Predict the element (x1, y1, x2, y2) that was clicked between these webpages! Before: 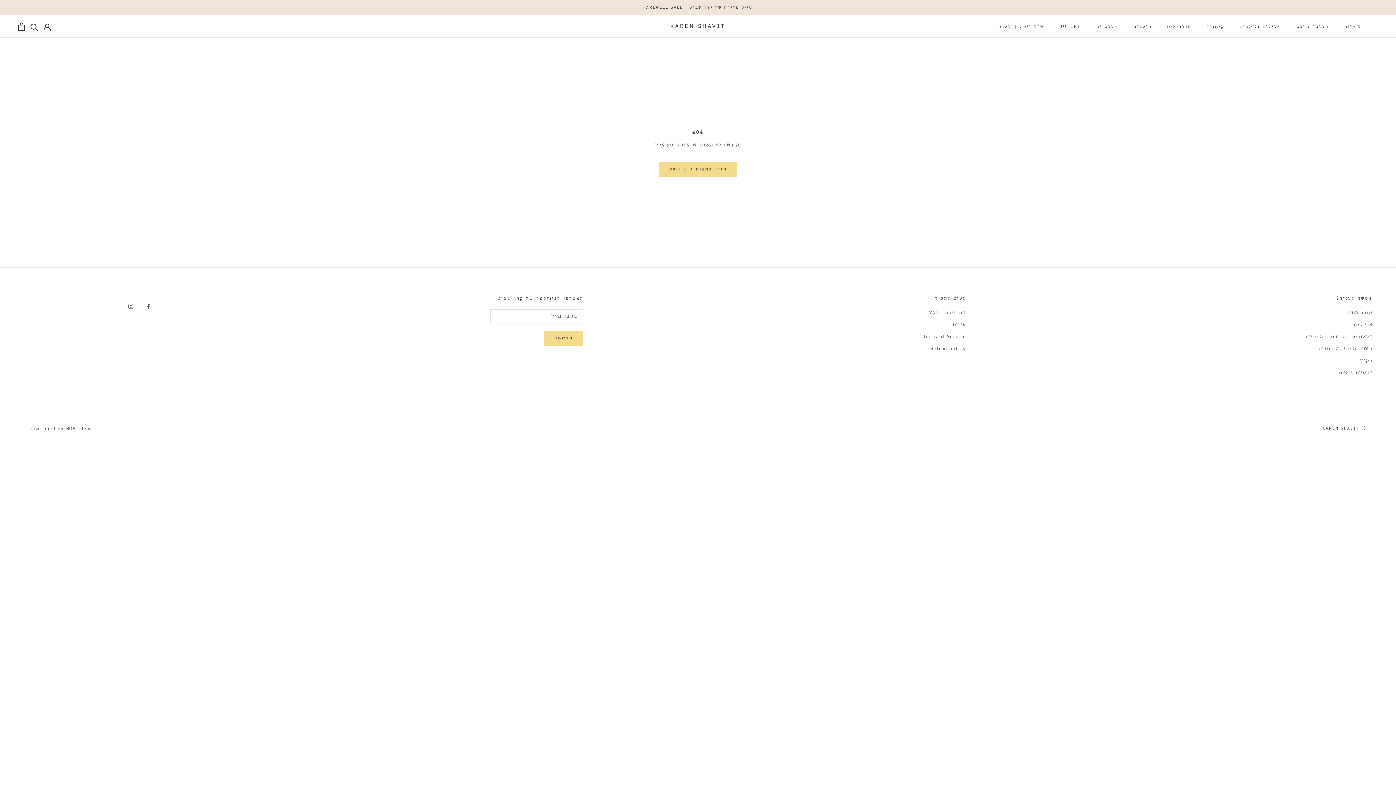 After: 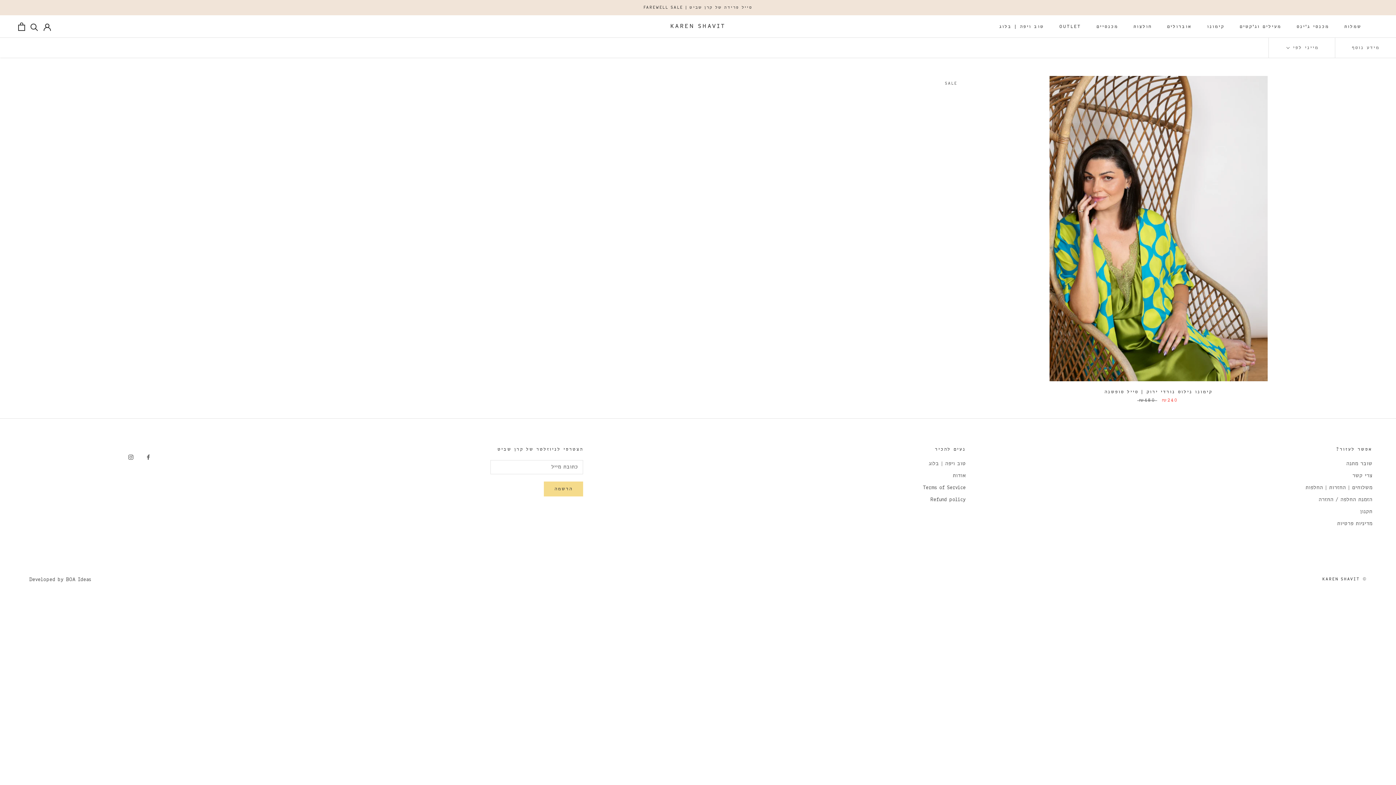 Action: label: קימונו
קימונו bbox: (1207, 24, 1224, 28)